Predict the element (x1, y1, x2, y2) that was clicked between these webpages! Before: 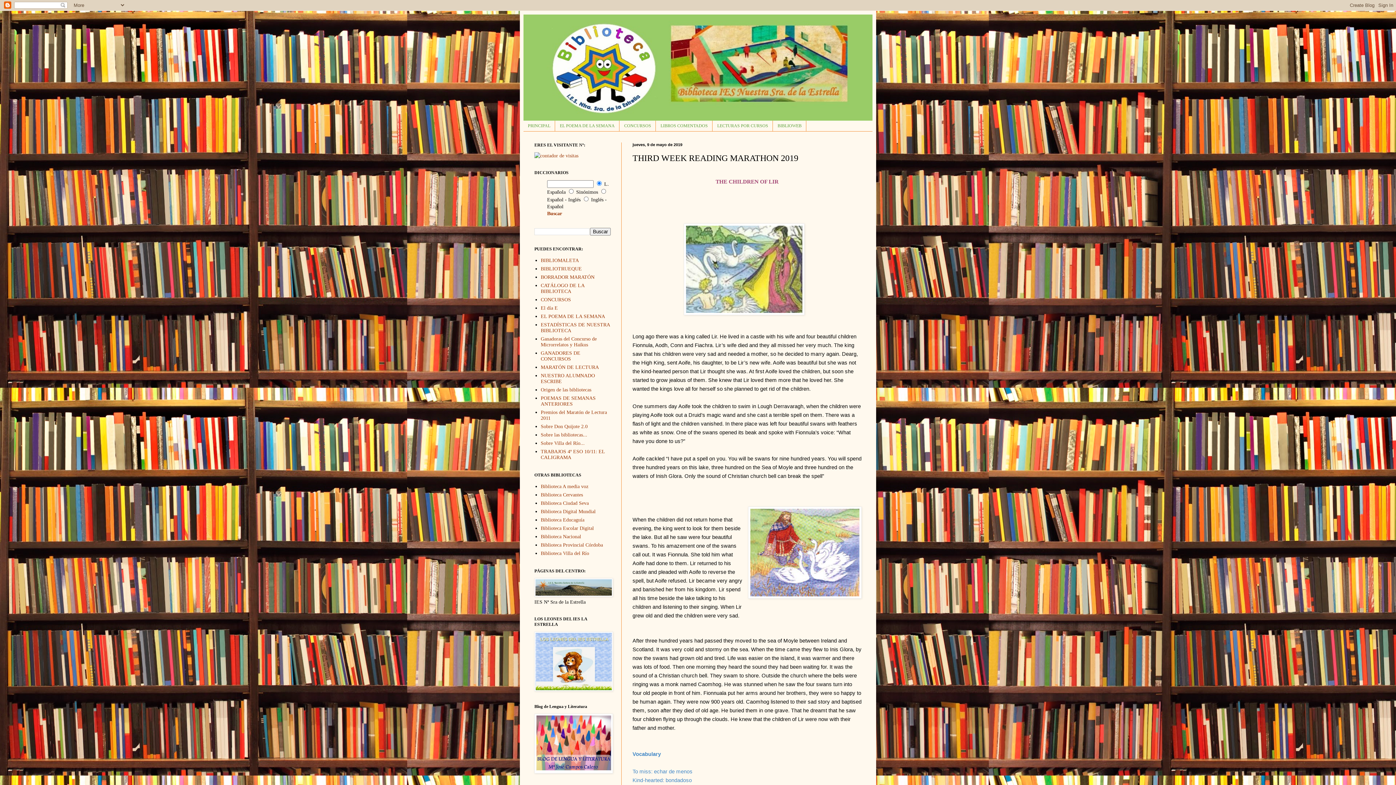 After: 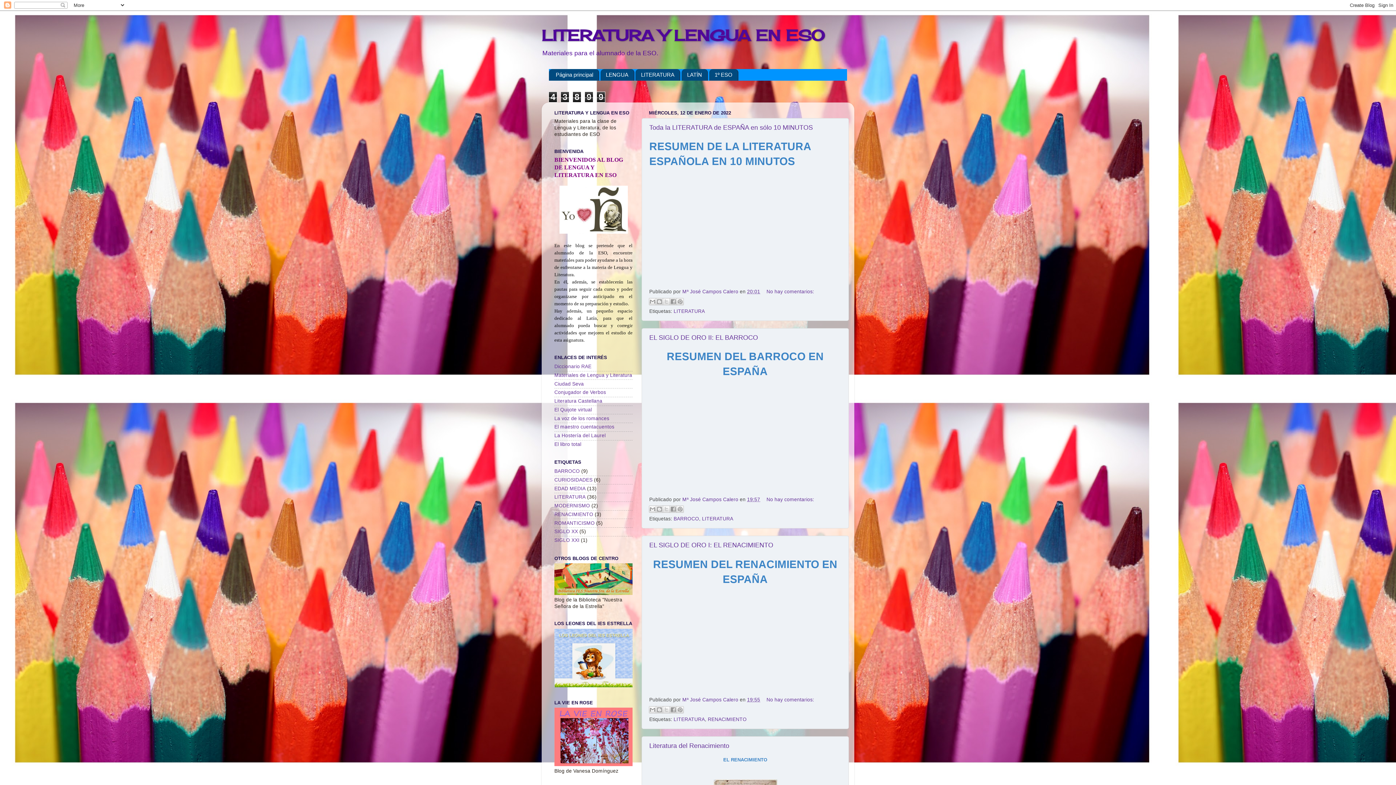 Action: bbox: (534, 769, 613, 775)